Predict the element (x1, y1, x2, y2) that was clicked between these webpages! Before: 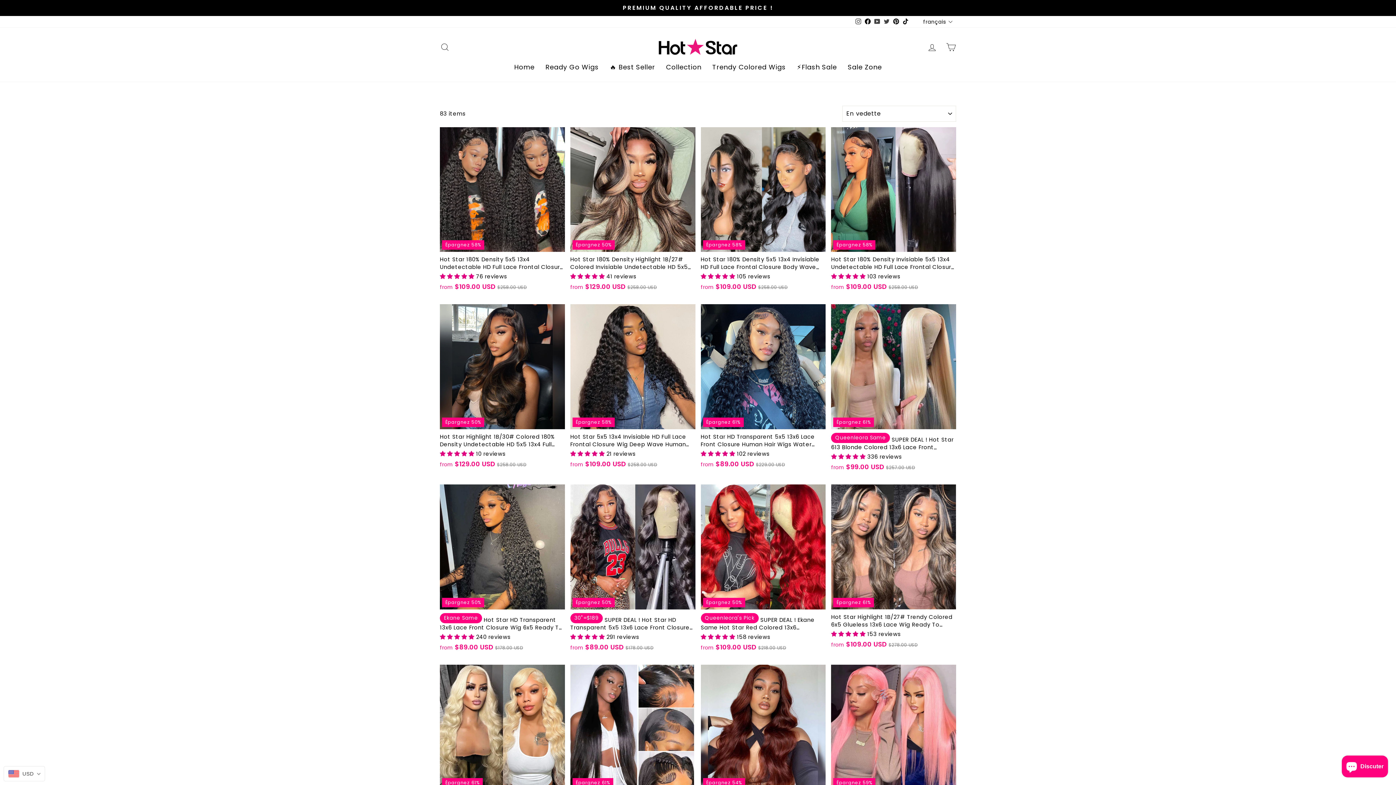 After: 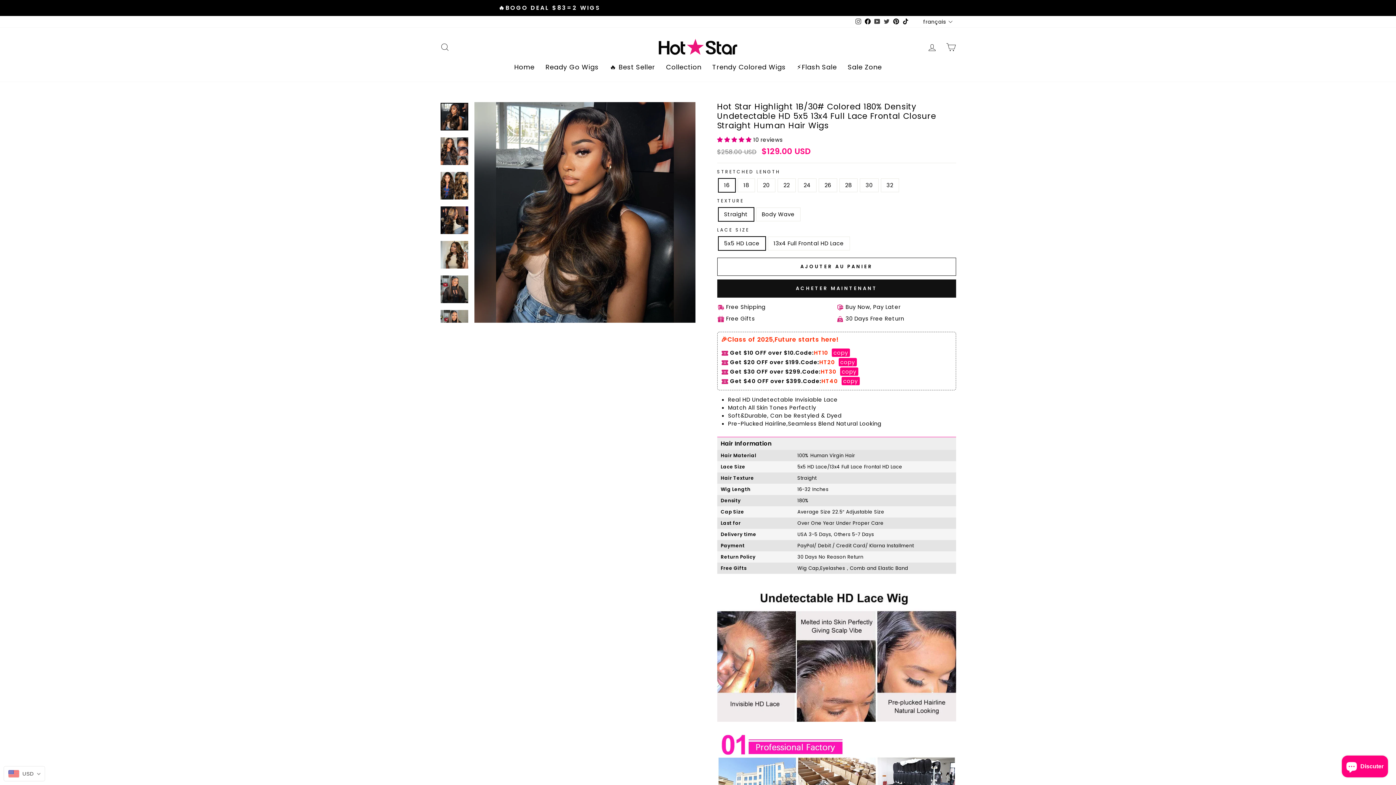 Action: bbox: (440, 304, 565, 470) label: Épargnez 50%
Hot Star Highlight 1B/30# Colored 180% Density Undetectable HD 5x5 13x4 Full Lace Frontal Closure Straight Human Hair Wigs
 10 reviews
from $129.00 USD 
Prix régulier
$258.00 USD
Prix réduit